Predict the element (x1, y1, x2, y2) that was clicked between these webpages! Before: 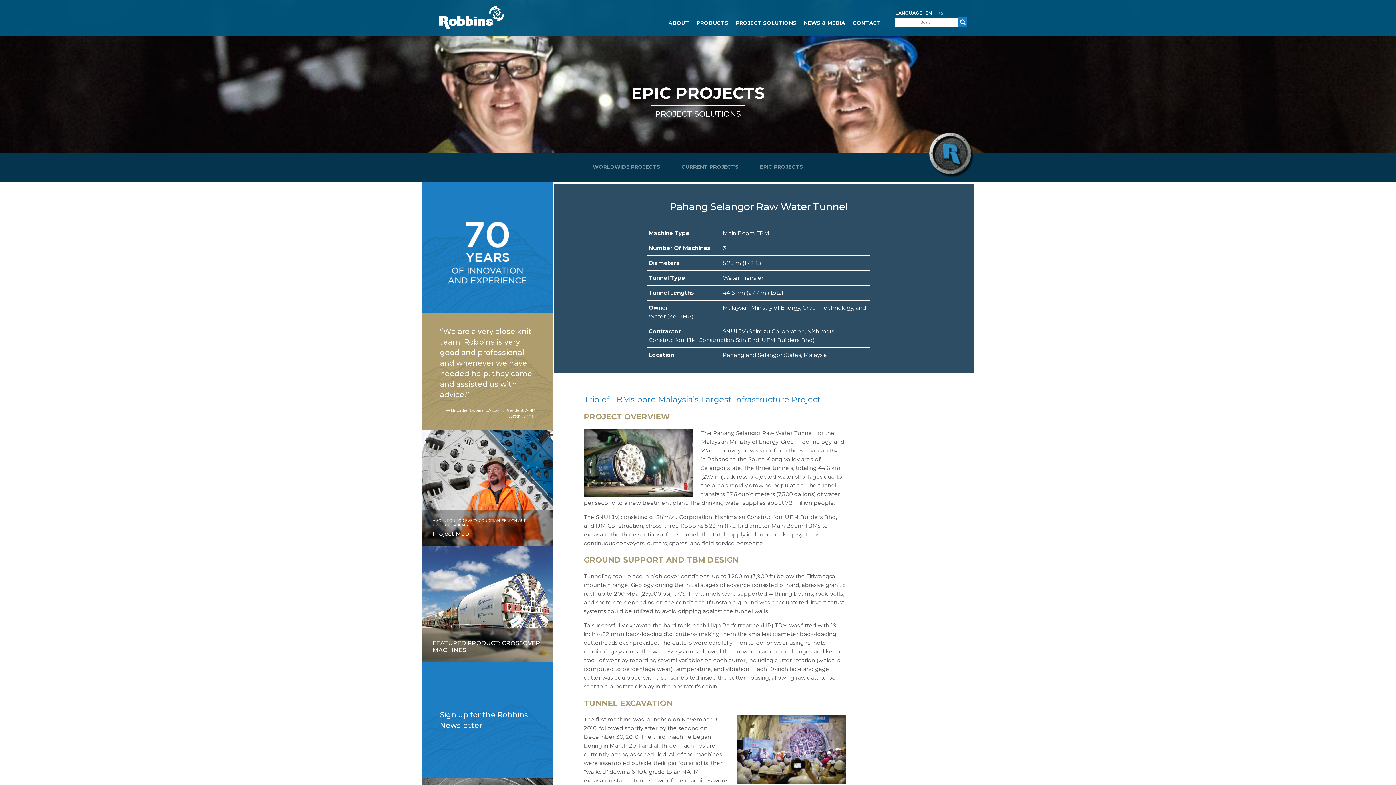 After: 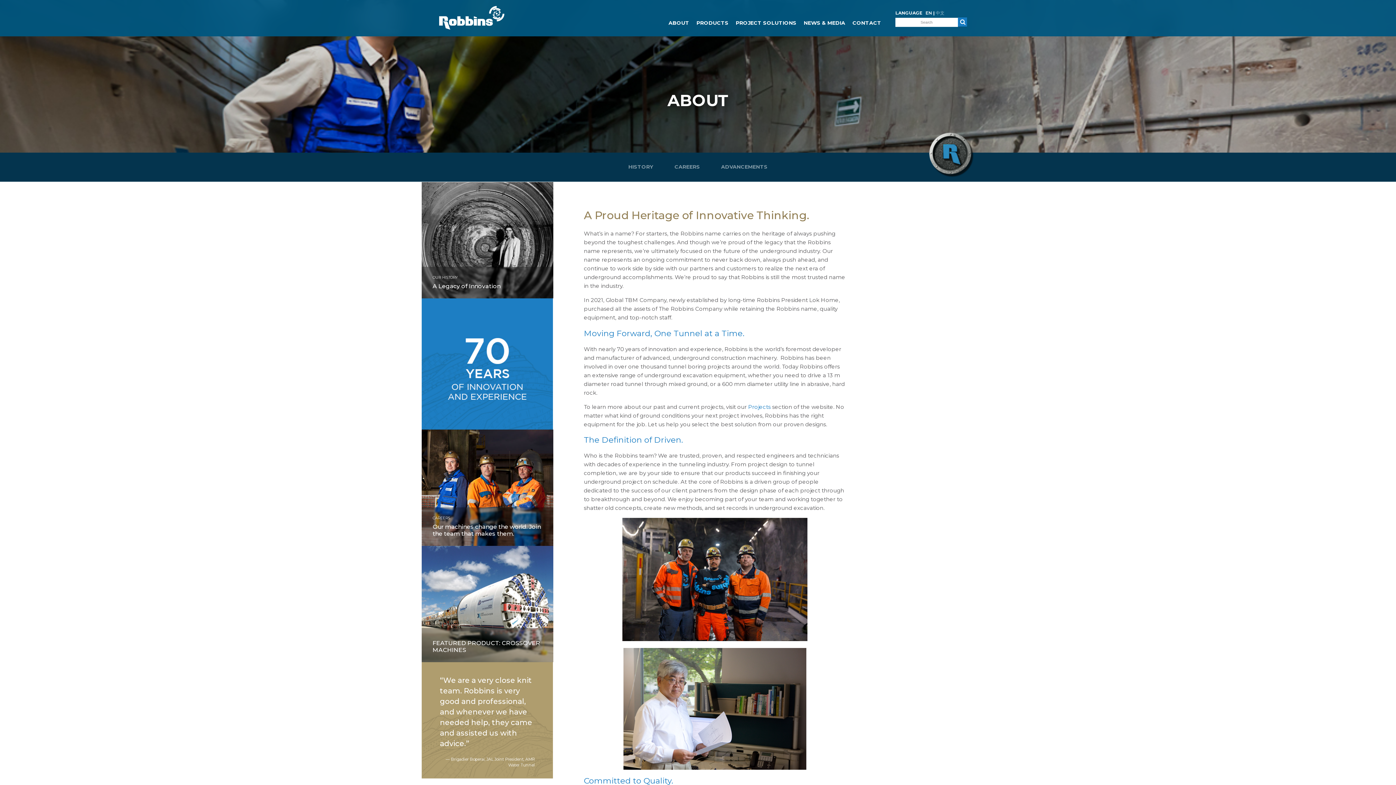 Action: bbox: (665, 14, 692, 35) label: ABOUT